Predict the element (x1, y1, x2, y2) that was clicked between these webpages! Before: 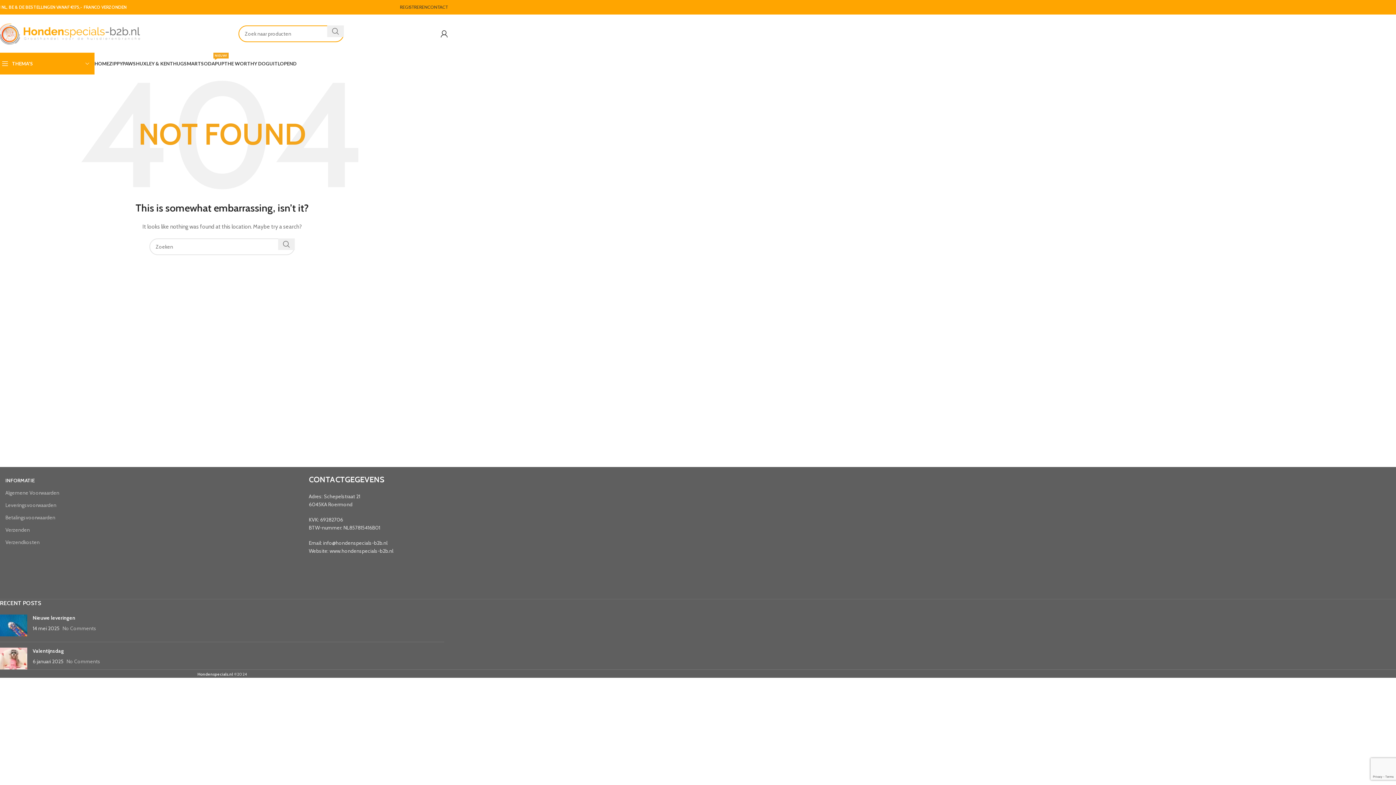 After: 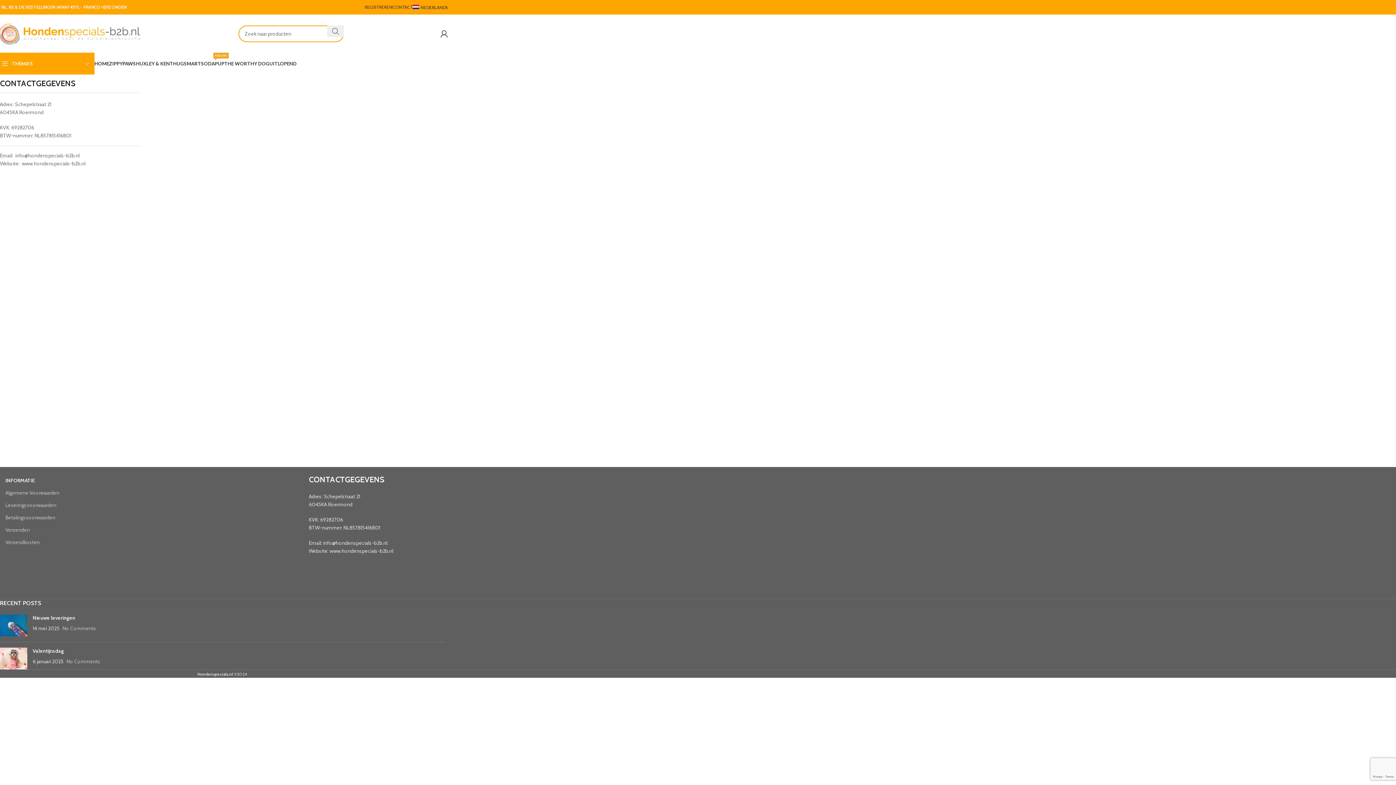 Action: label: CONTACT bbox: (427, 0, 448, 14)